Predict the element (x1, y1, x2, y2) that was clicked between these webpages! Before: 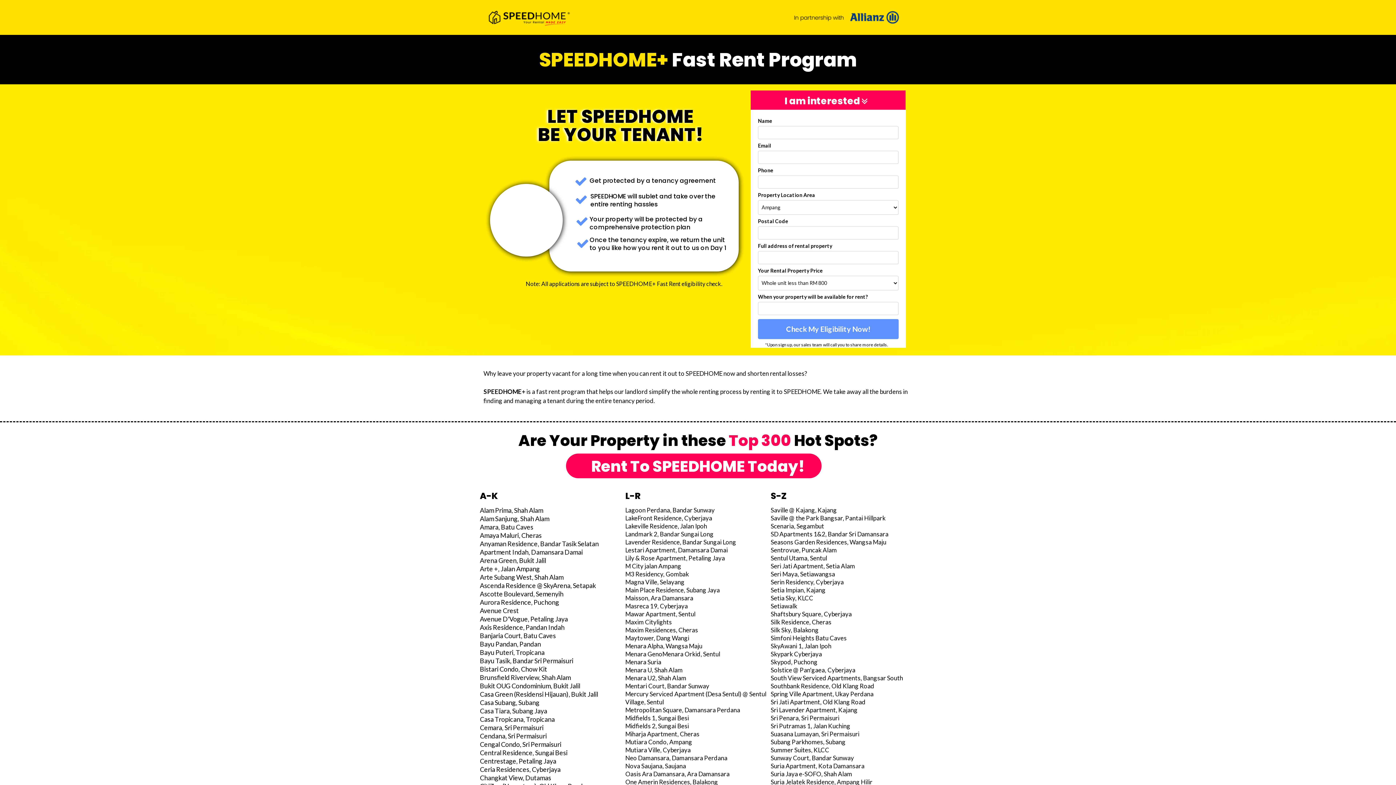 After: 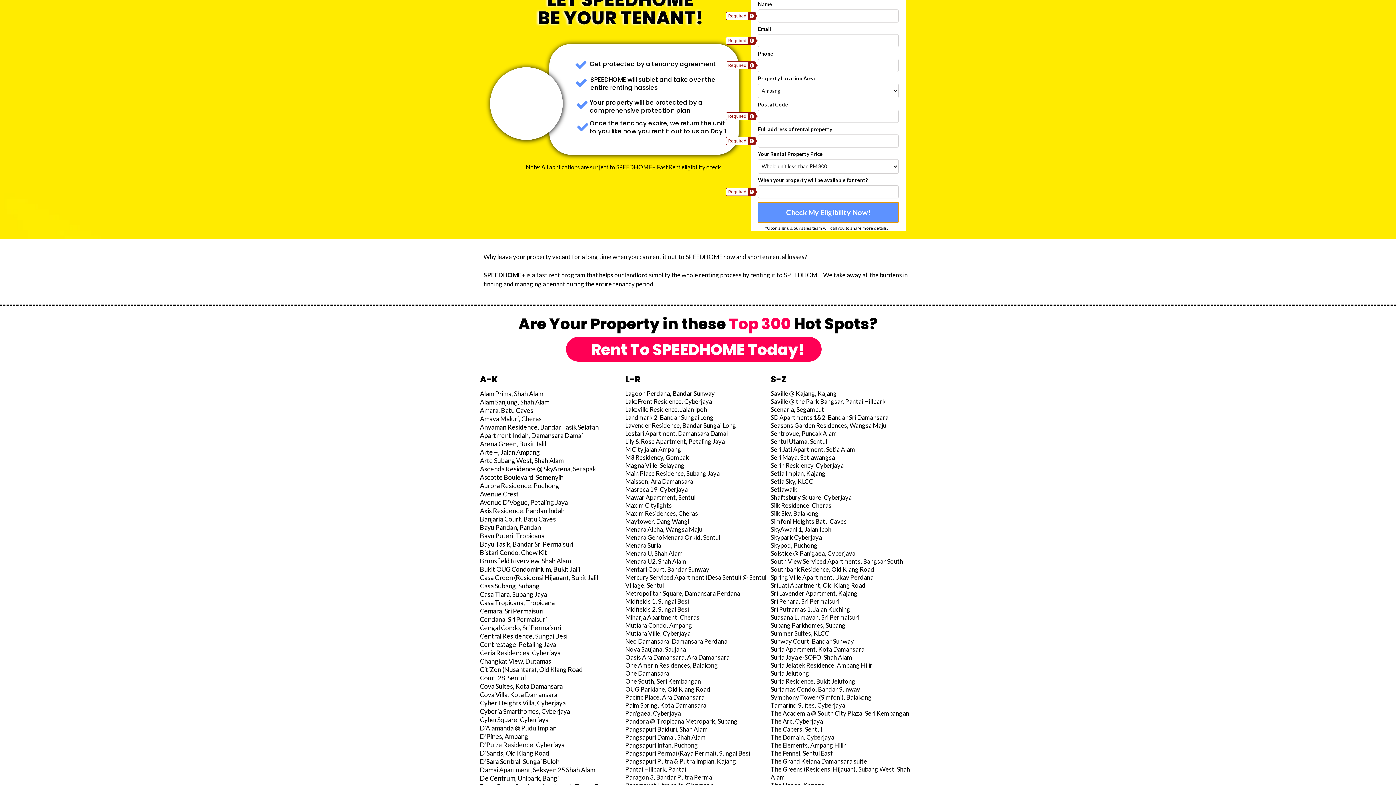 Action: bbox: (758, 319, 898, 339) label: Check My Eligibility Now!